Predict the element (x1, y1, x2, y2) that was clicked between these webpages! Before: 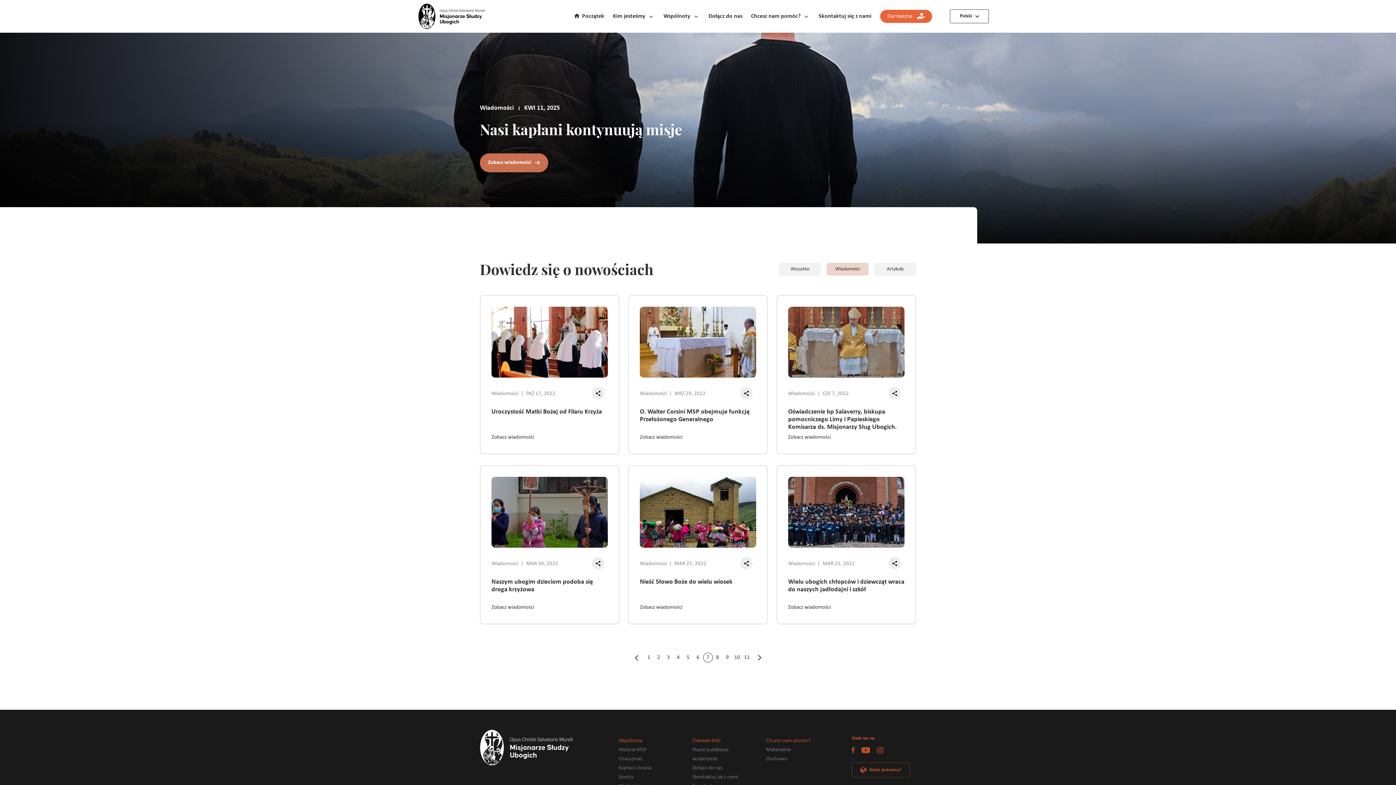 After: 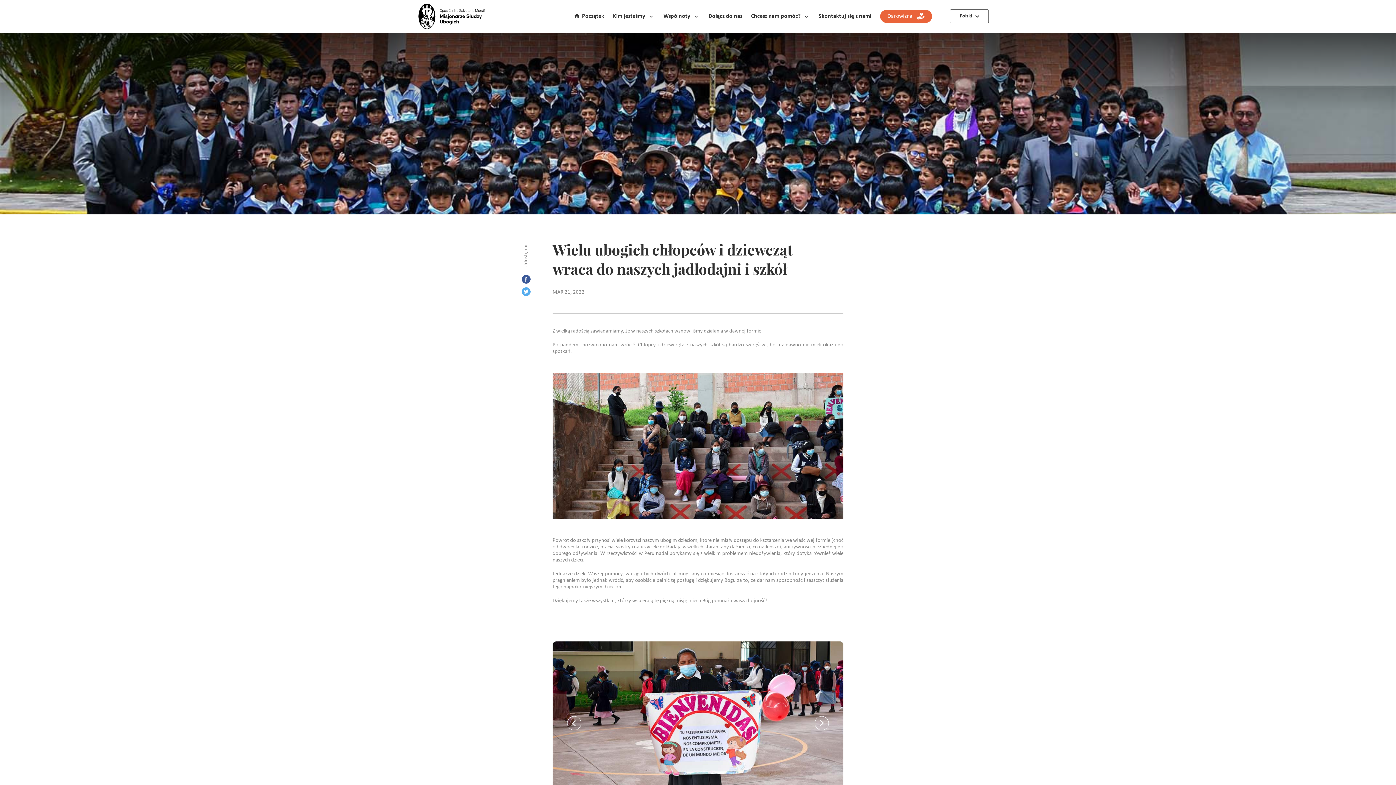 Action: bbox: (788, 604, 904, 611) label: Zobacz wiadomości